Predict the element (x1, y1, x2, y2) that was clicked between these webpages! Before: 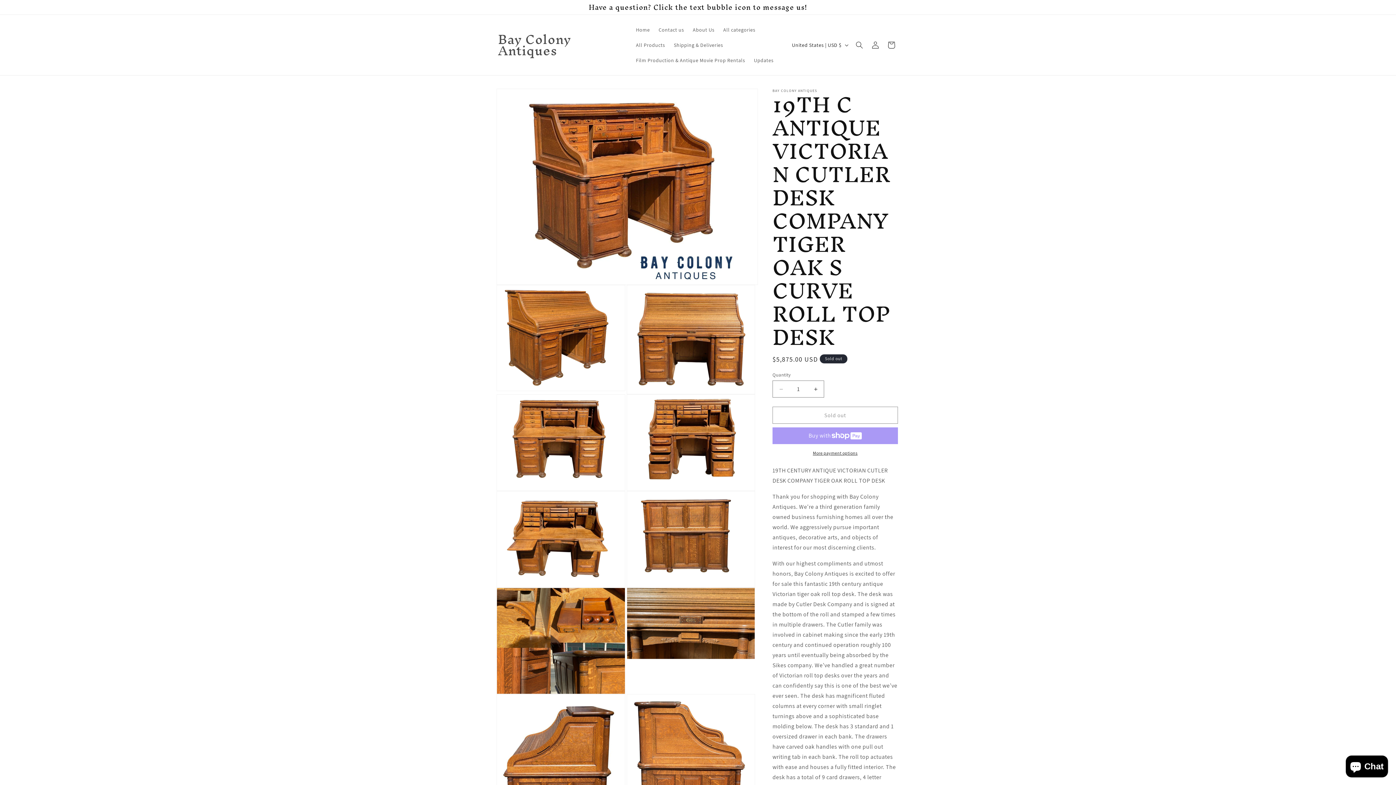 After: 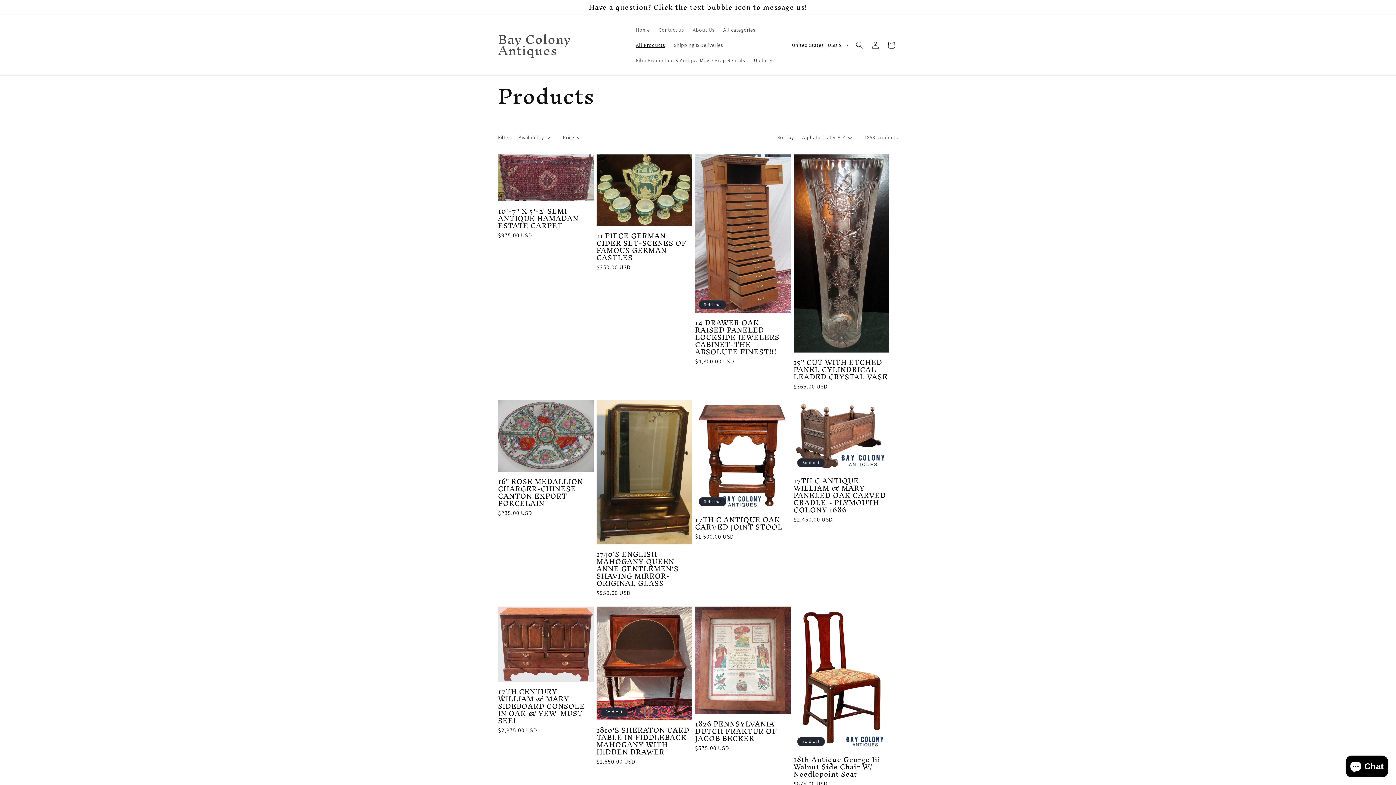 Action: label: All Products bbox: (631, 37, 669, 52)